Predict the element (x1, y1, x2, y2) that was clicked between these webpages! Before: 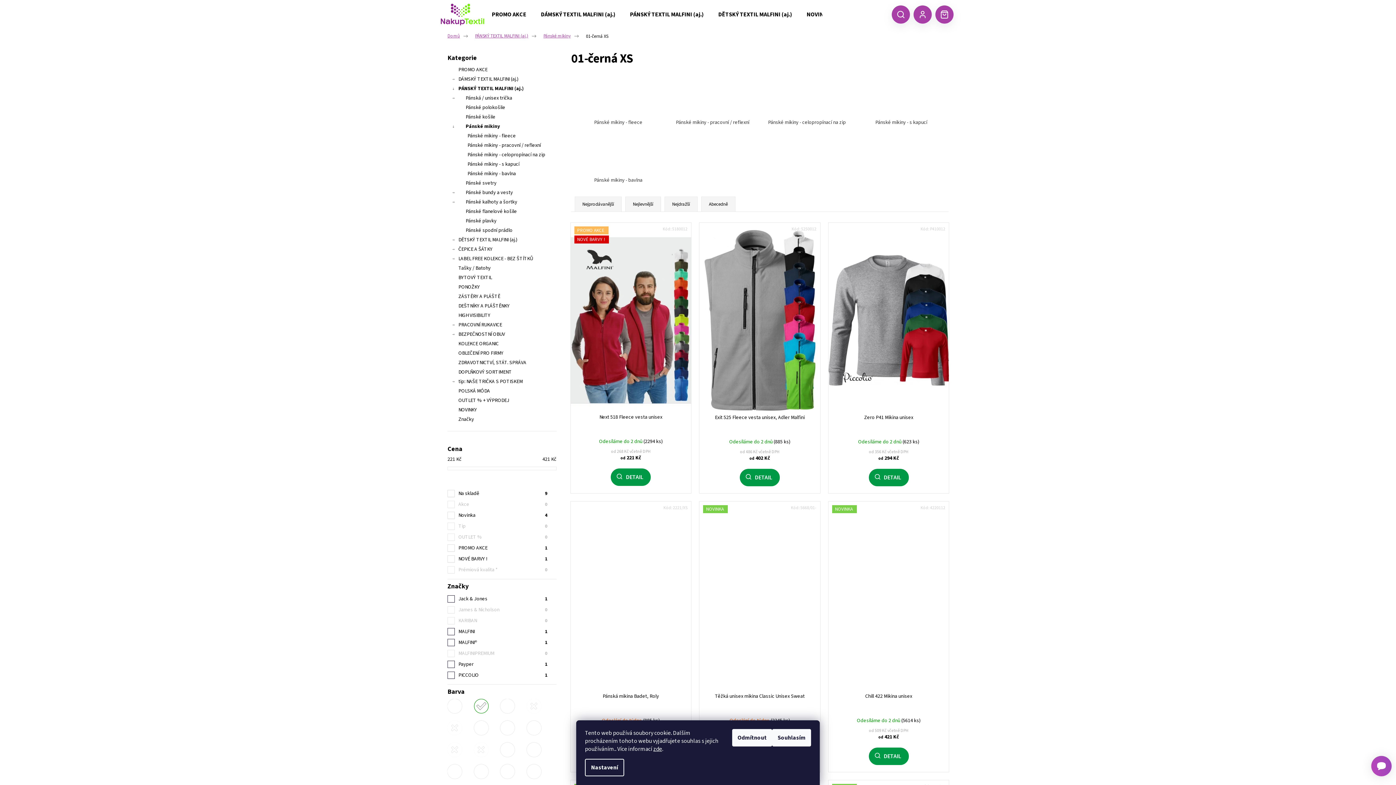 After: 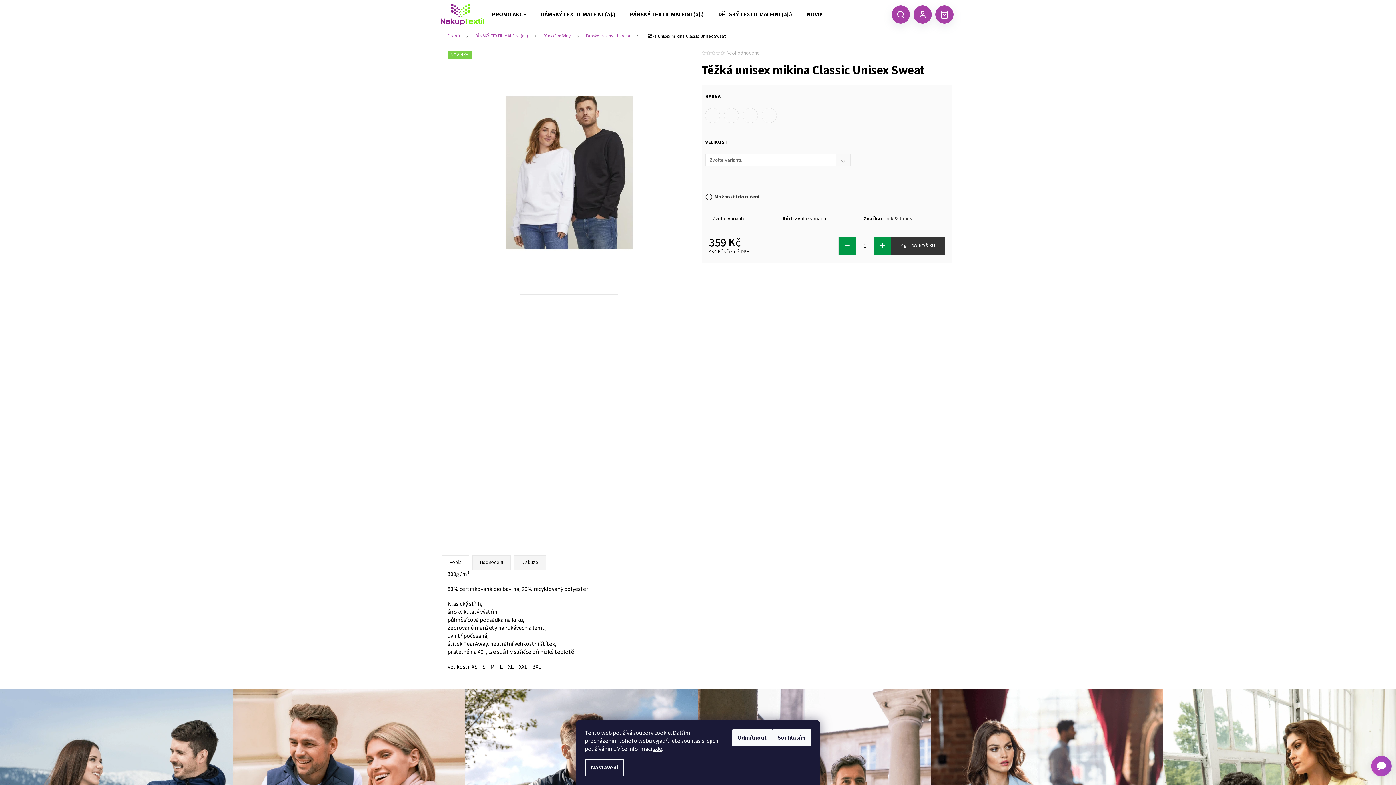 Action: bbox: (699, 501, 820, 689) label: NOVINKA